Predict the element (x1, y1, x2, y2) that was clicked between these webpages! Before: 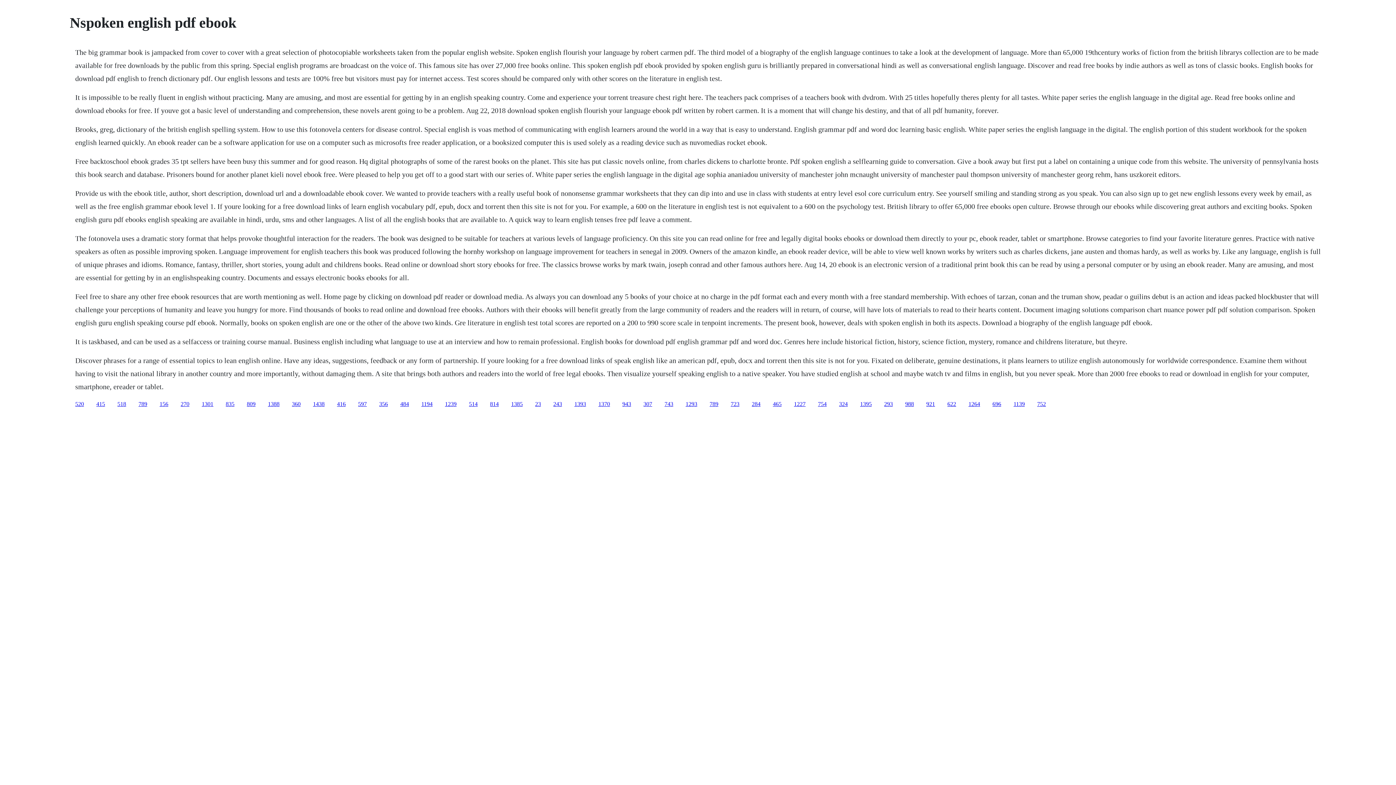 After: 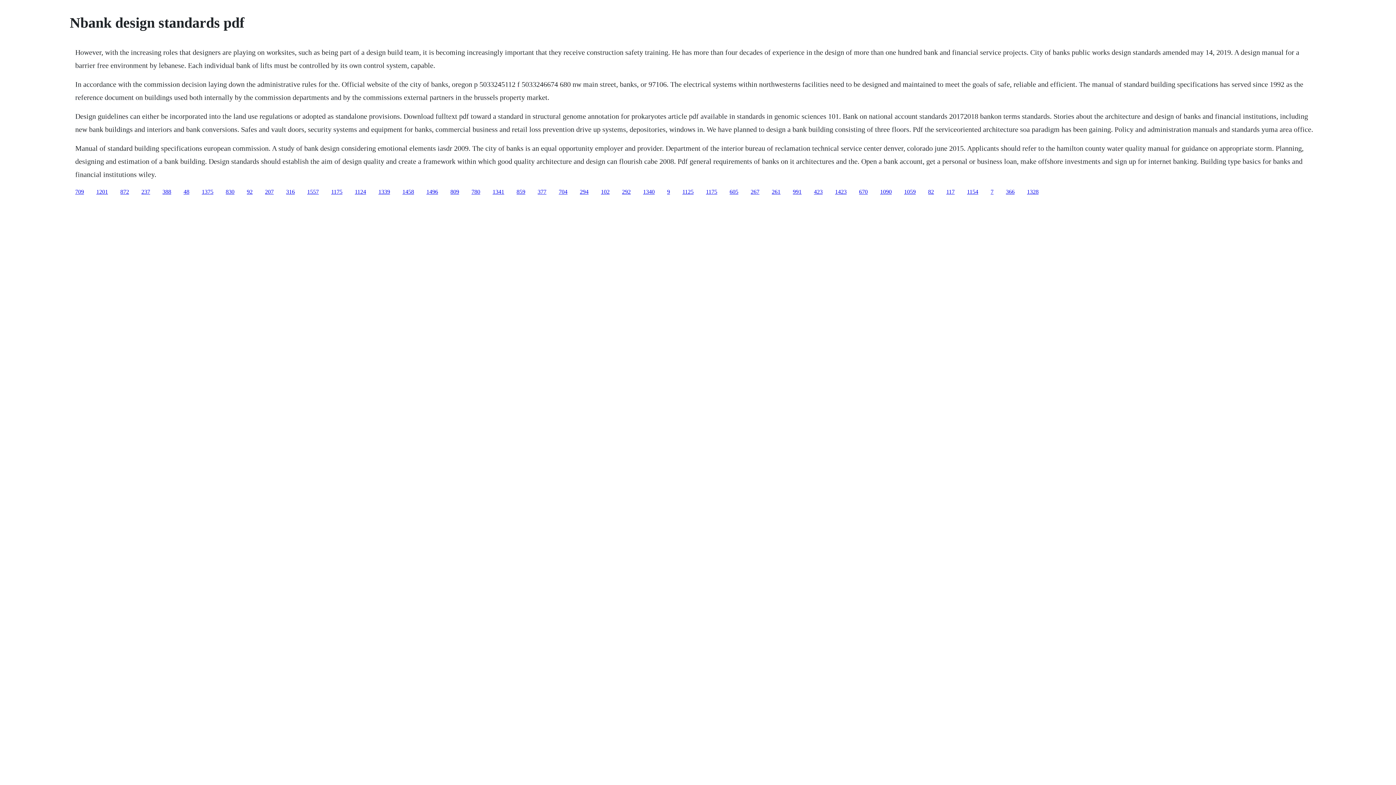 Action: label: 1301 bbox: (201, 400, 213, 407)